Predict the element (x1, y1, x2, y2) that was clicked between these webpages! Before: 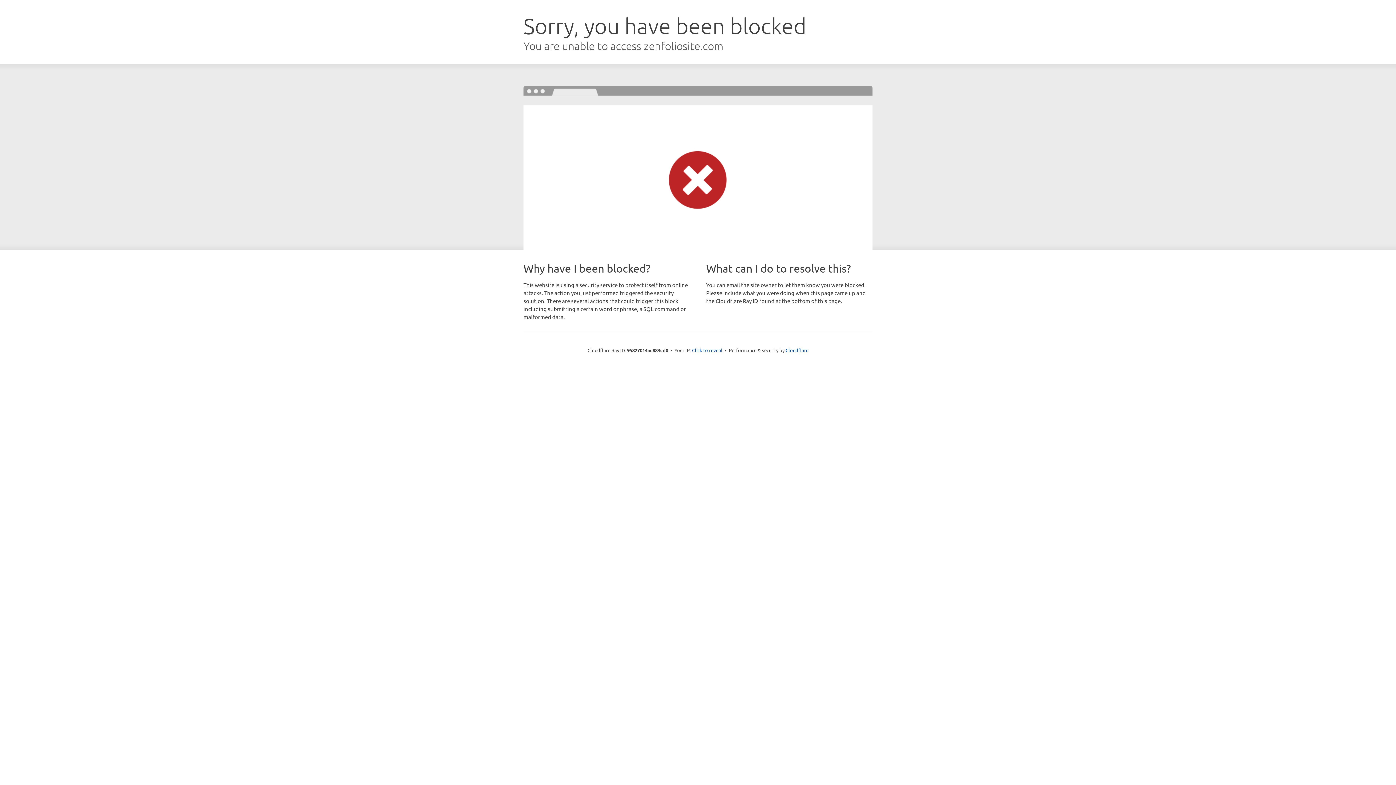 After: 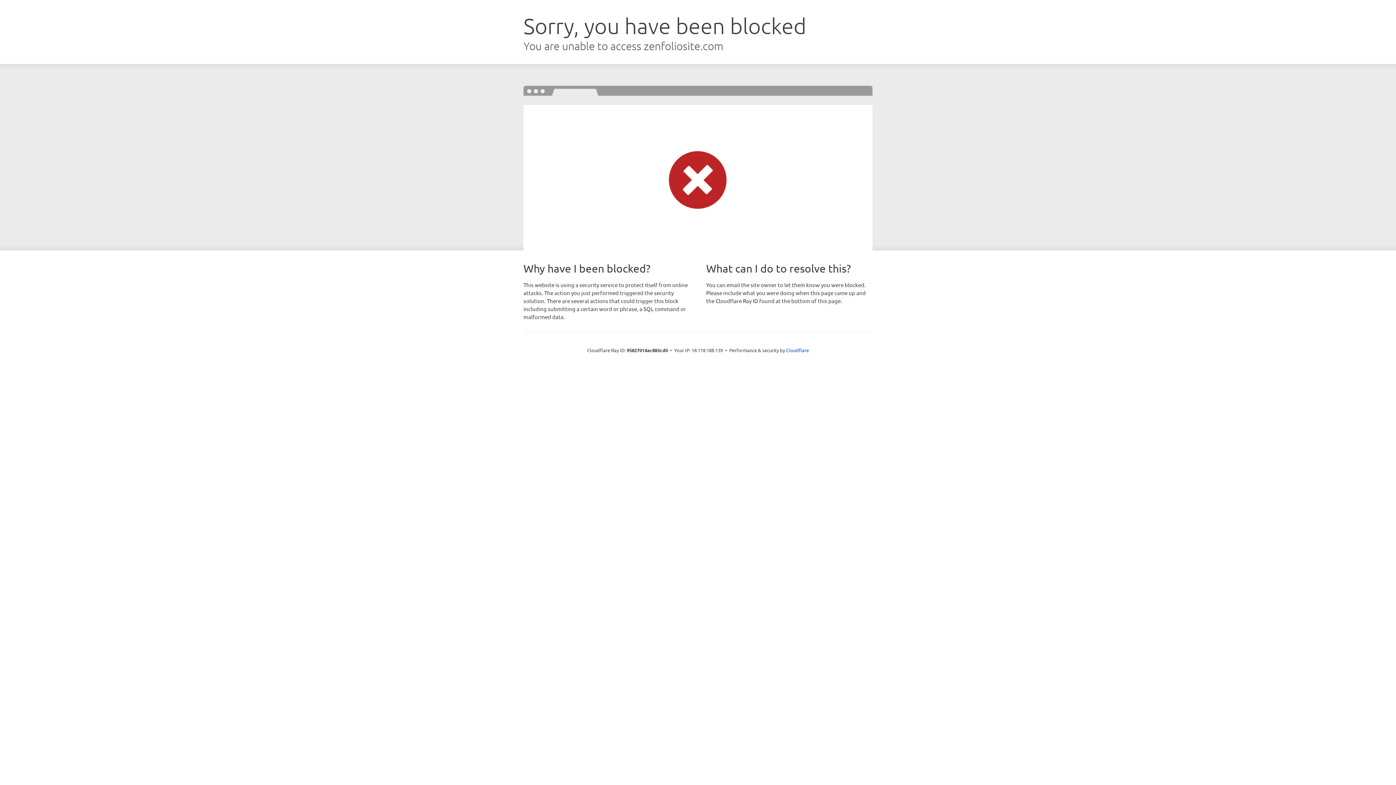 Action: bbox: (692, 346, 722, 353) label: Click to reveal